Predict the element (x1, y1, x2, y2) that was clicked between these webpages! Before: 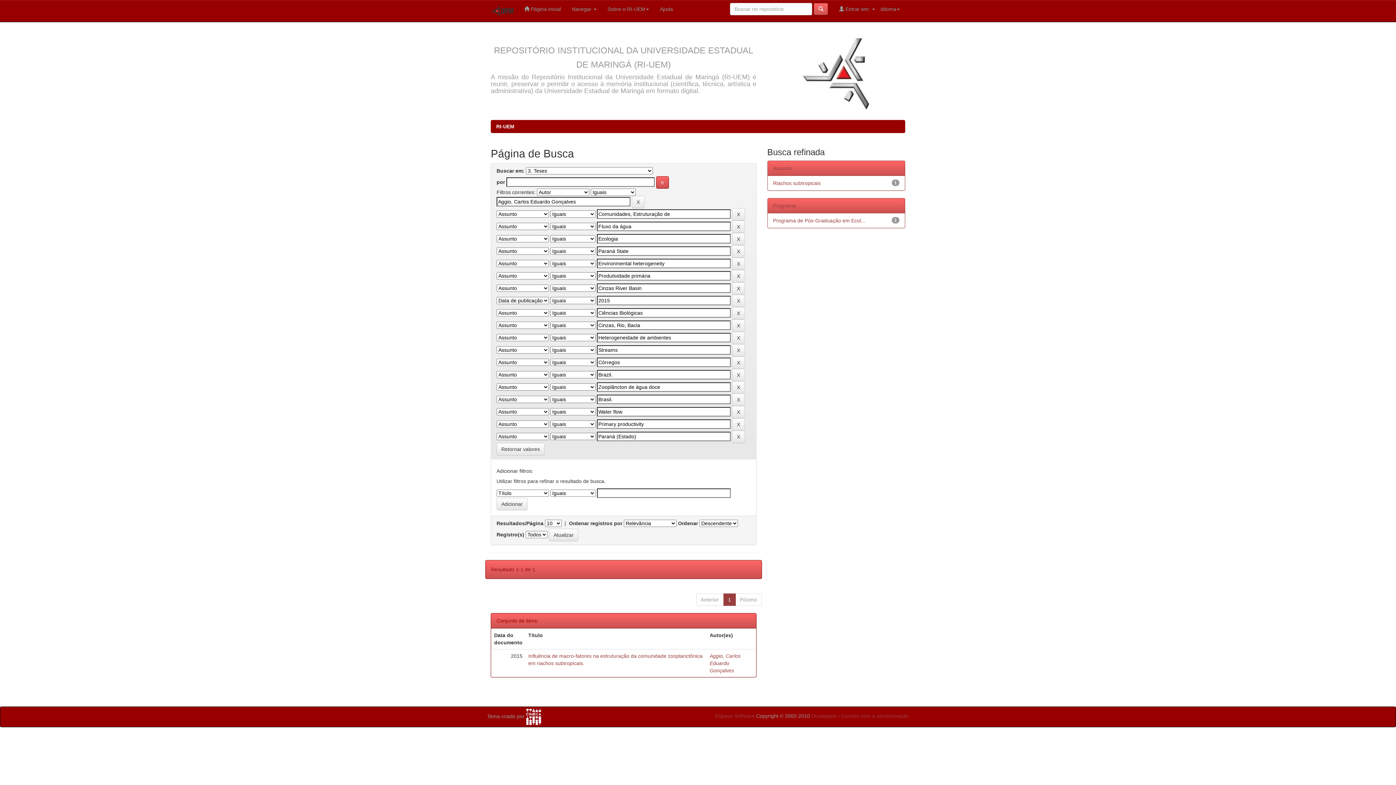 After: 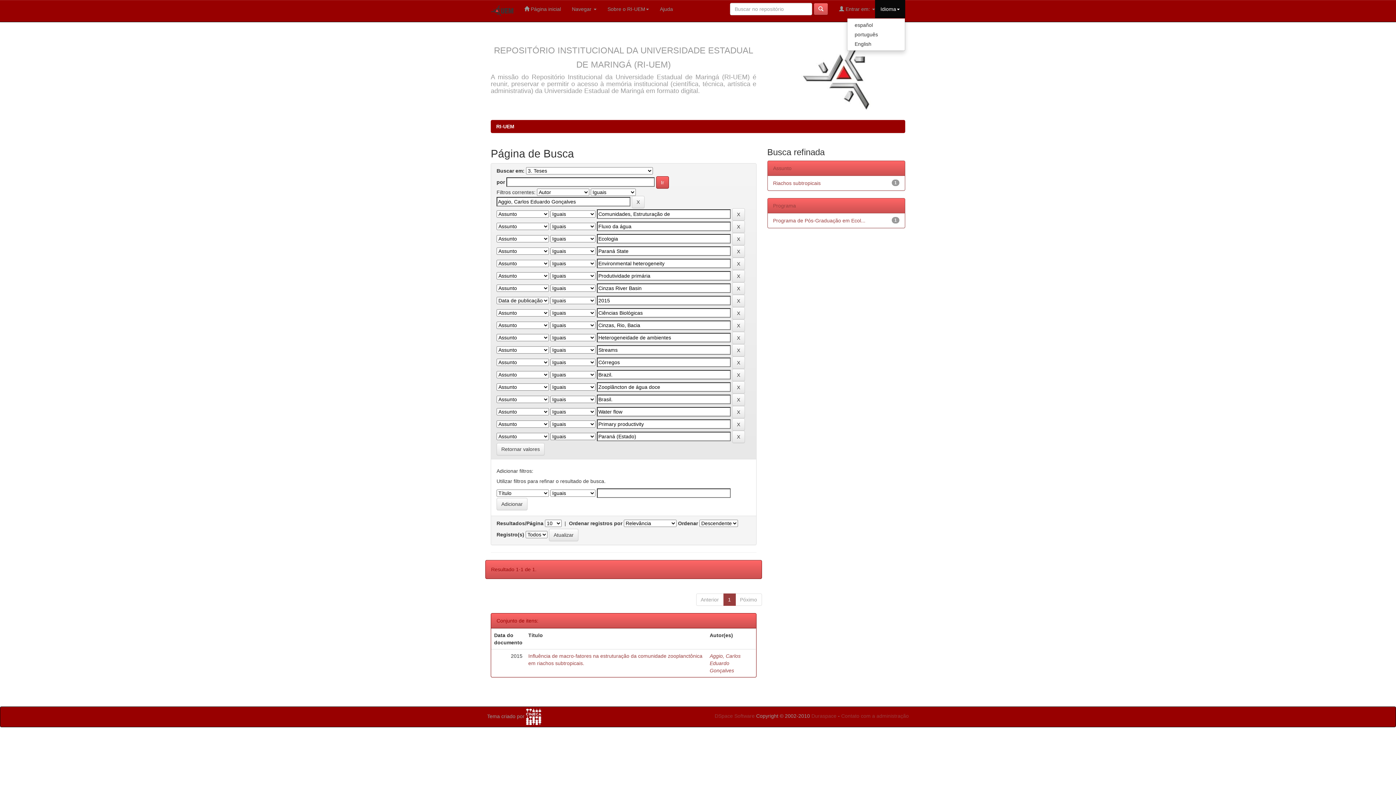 Action: label: Idioma bbox: (875, 0, 905, 18)